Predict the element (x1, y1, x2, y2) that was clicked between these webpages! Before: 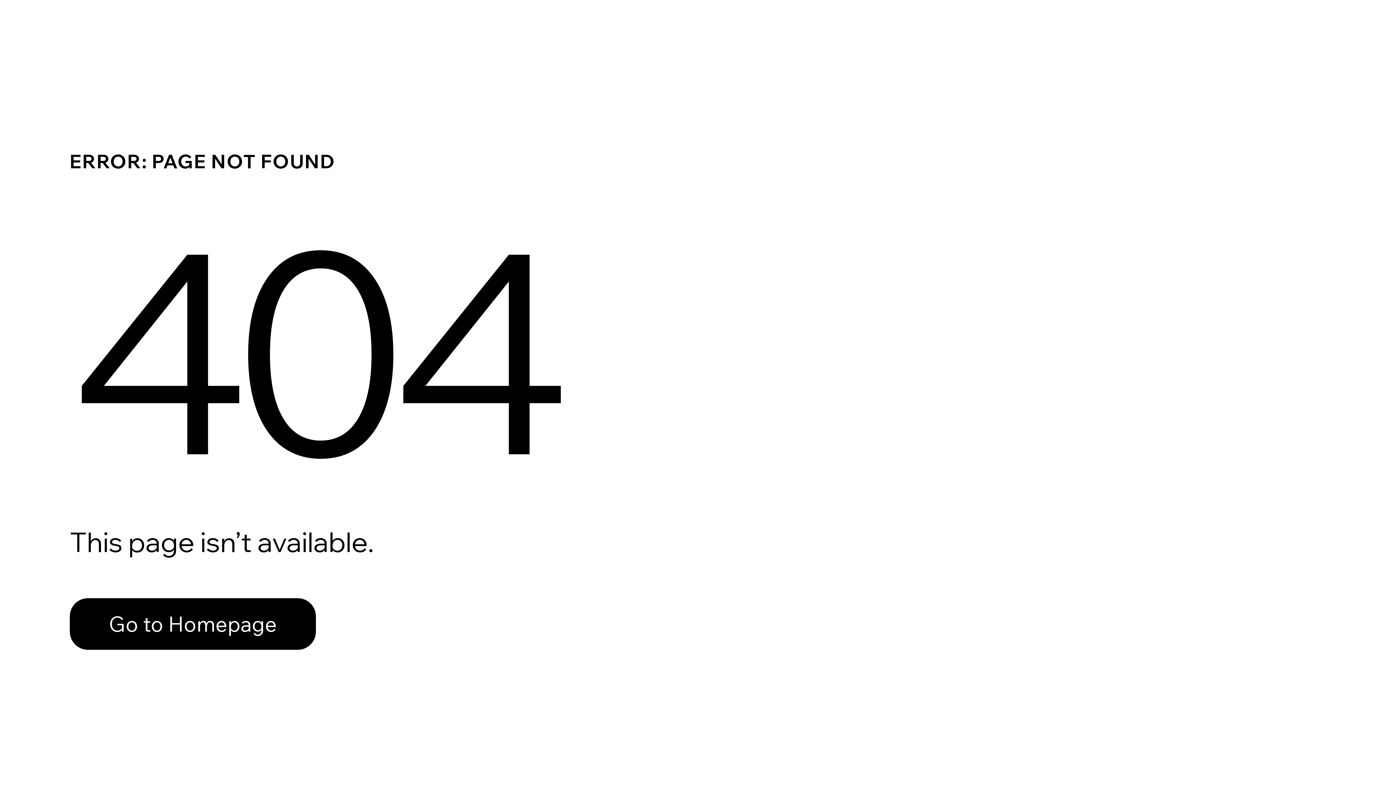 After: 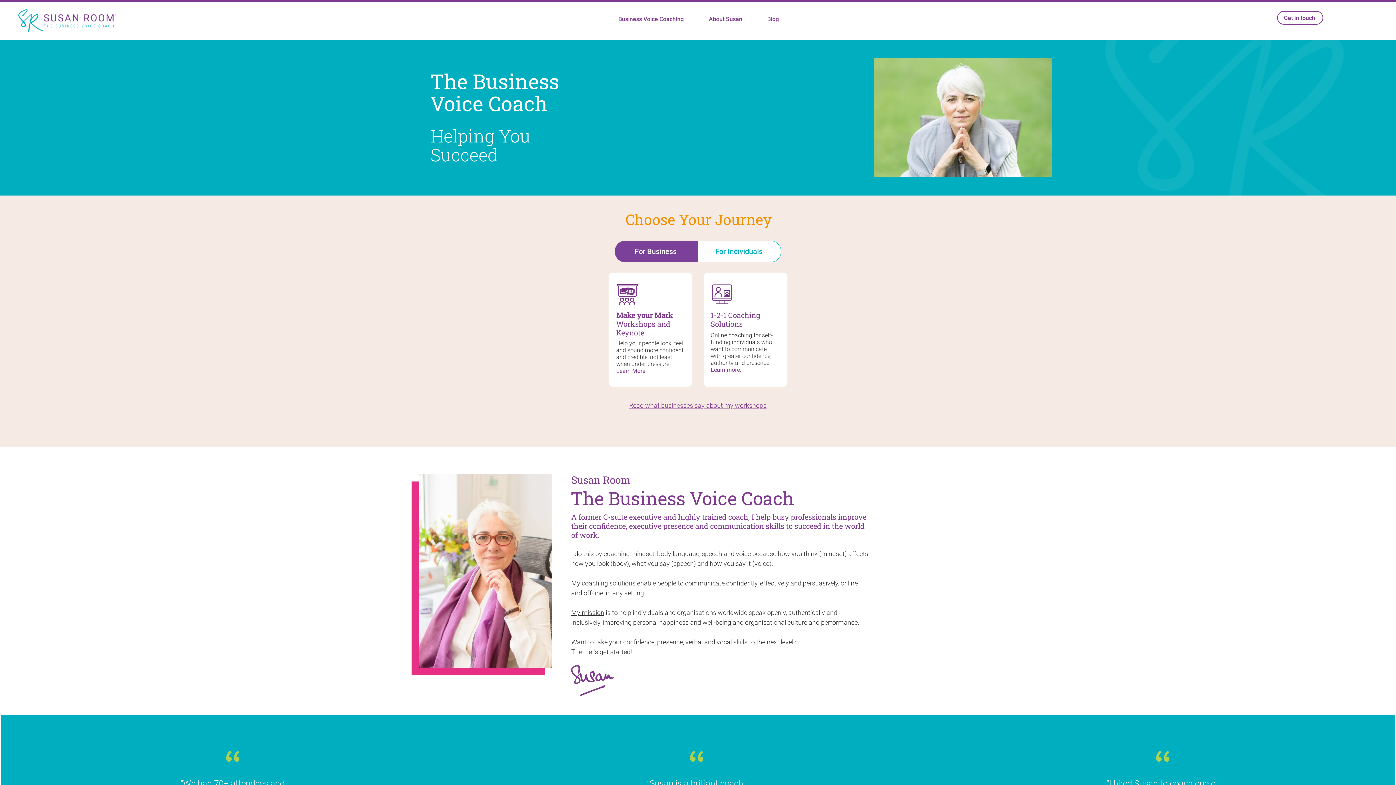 Action: label: Go to Homepage bbox: (69, 598, 316, 650)